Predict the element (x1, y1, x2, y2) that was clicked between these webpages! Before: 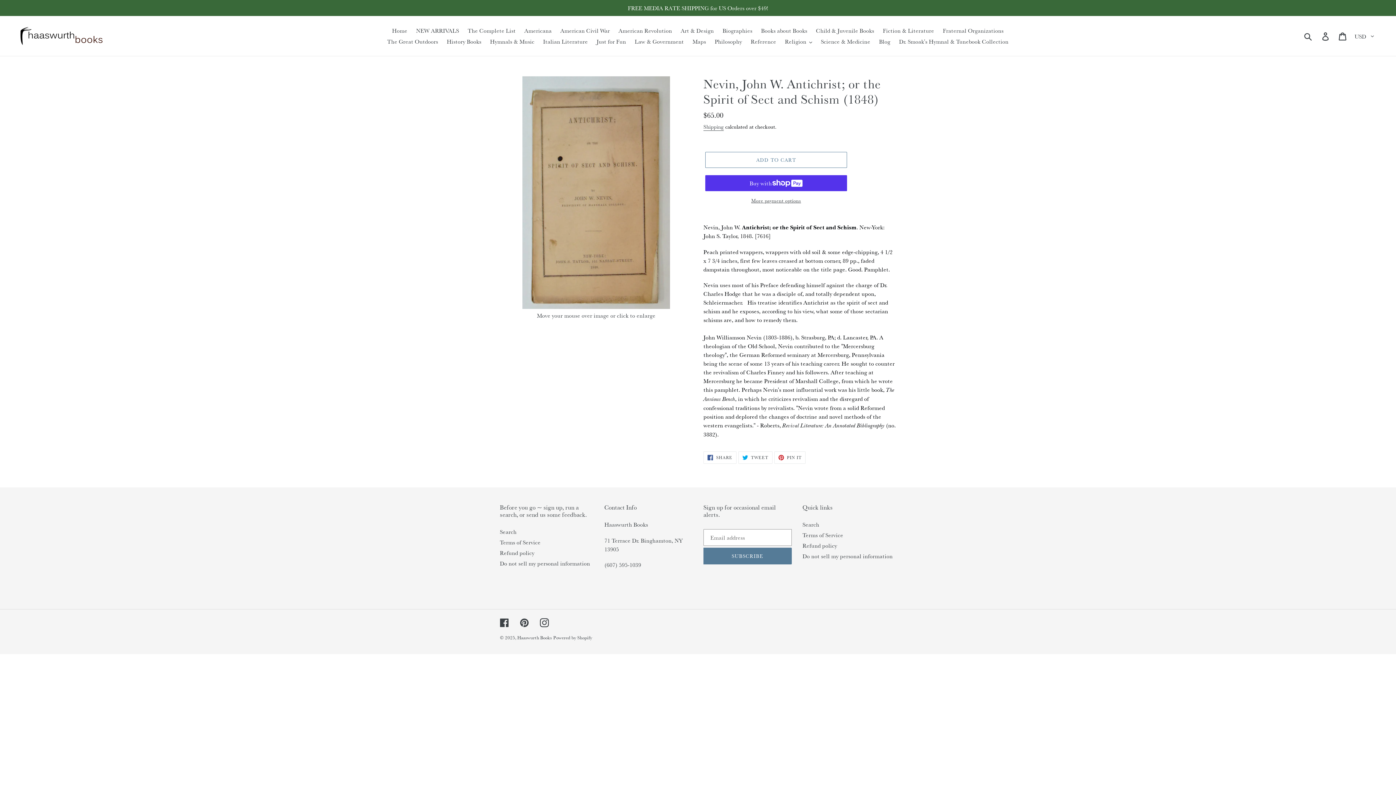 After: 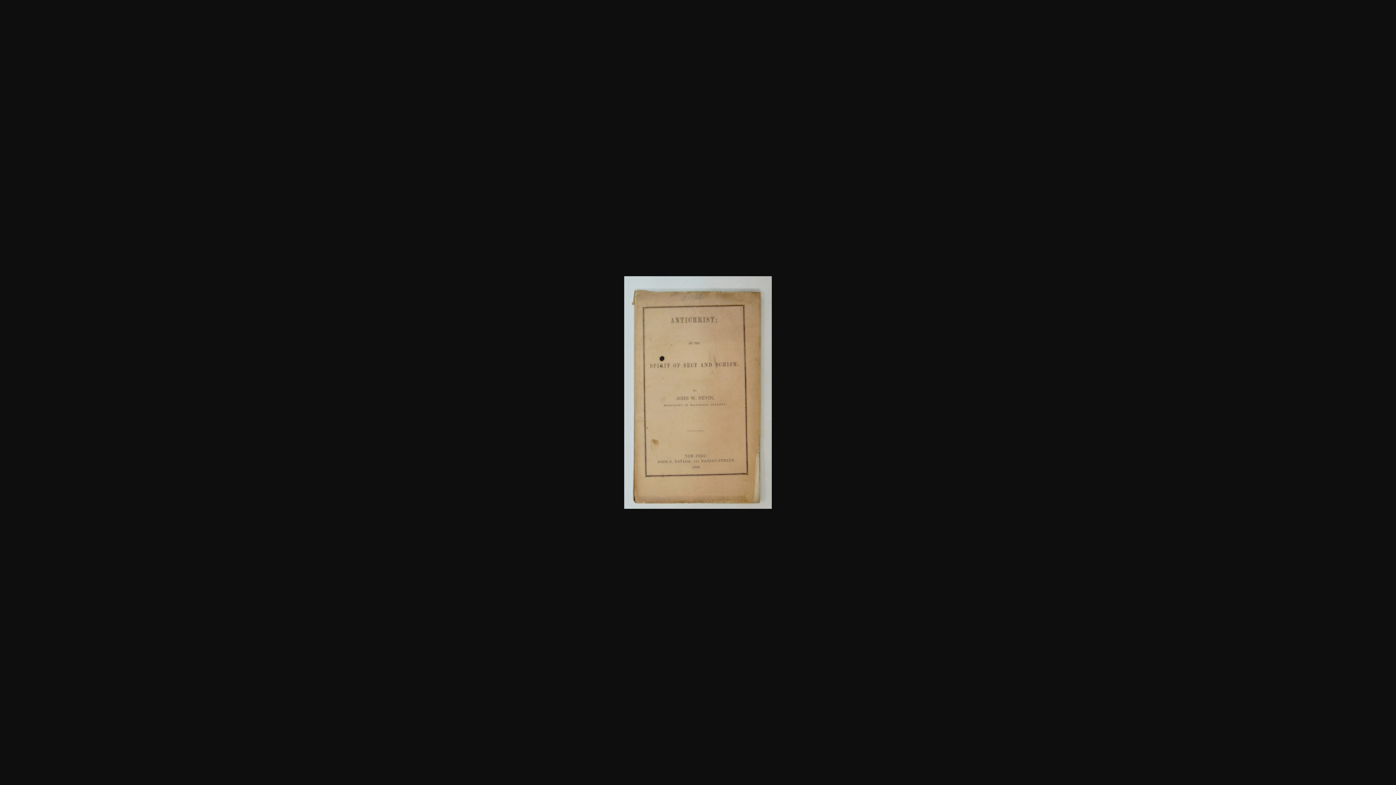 Action: bbox: (522, 303, 670, 310)